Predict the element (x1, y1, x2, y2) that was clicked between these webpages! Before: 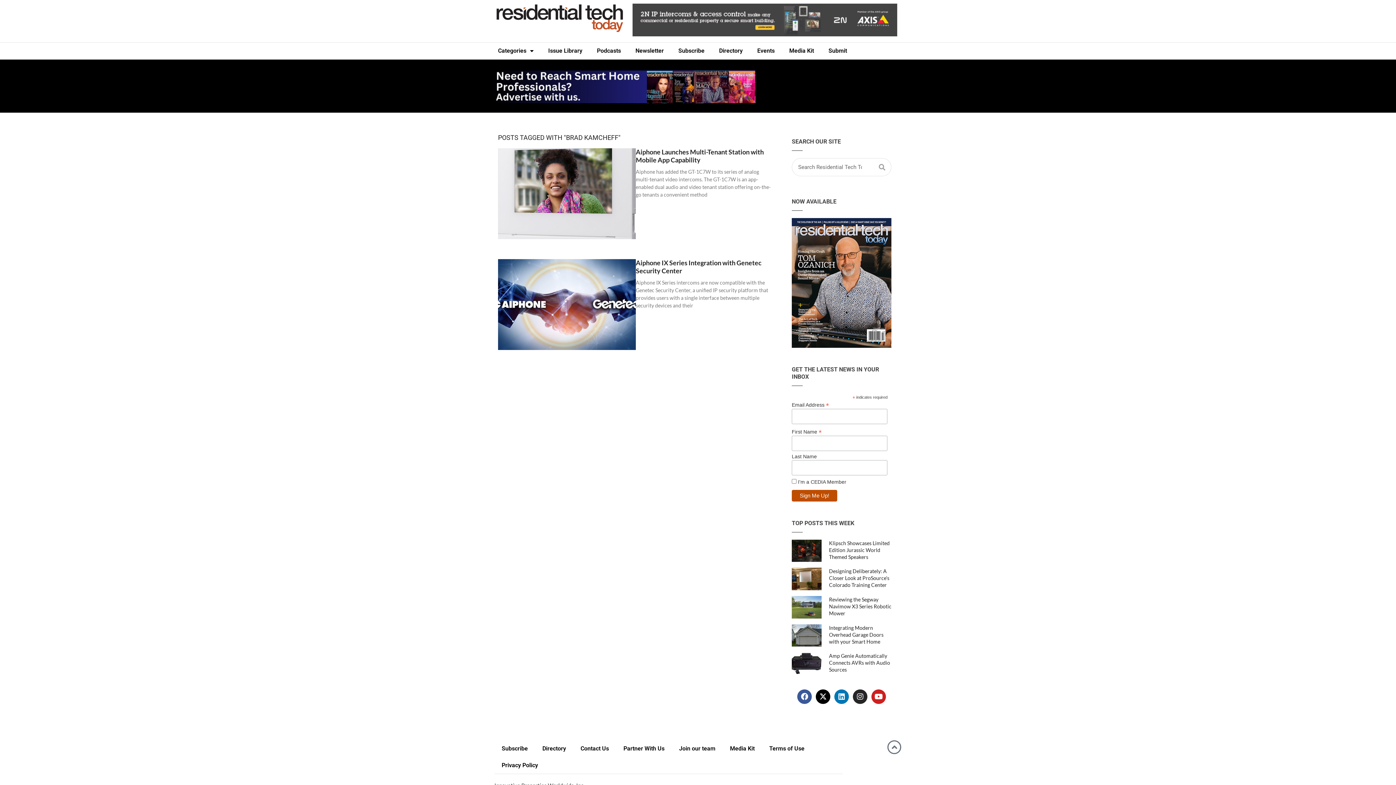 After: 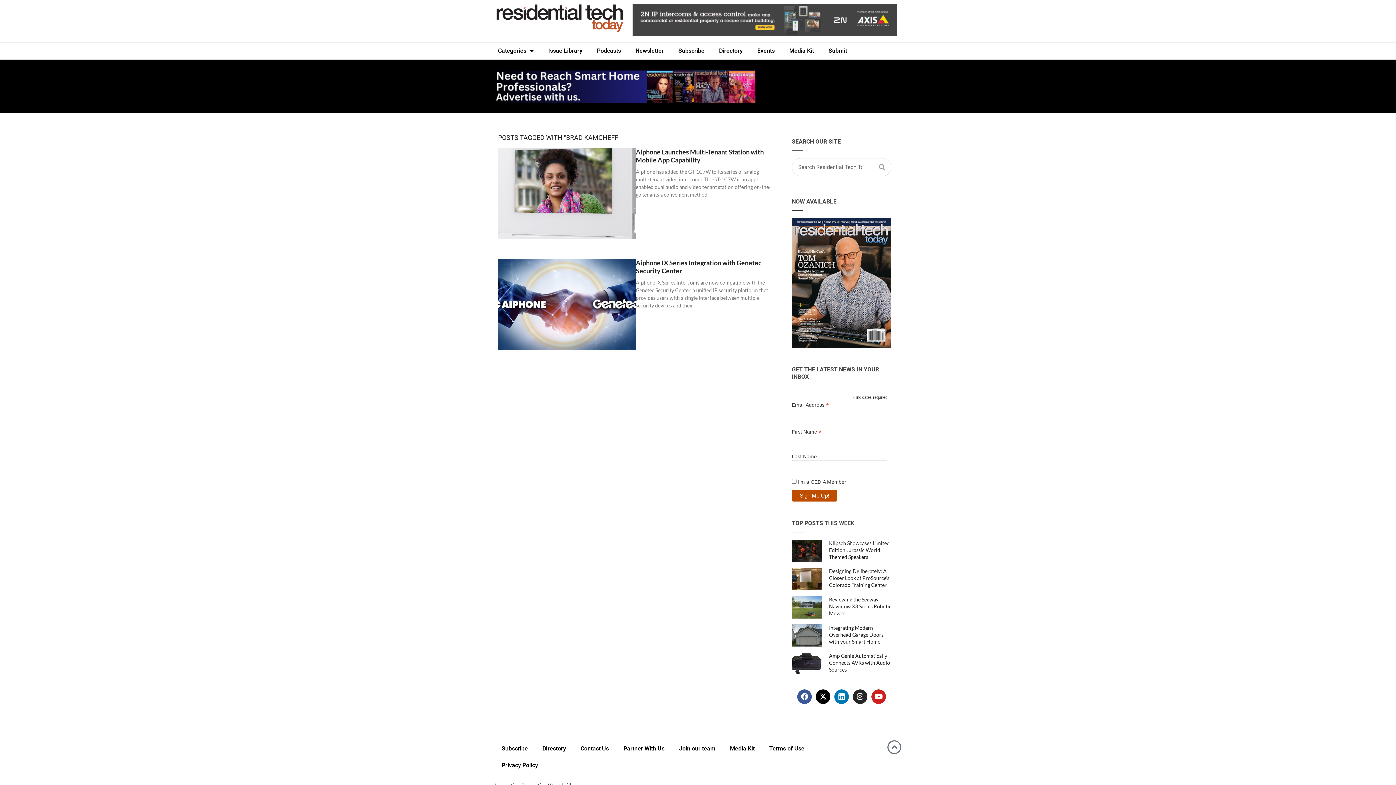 Action: bbox: (792, 218, 891, 347)